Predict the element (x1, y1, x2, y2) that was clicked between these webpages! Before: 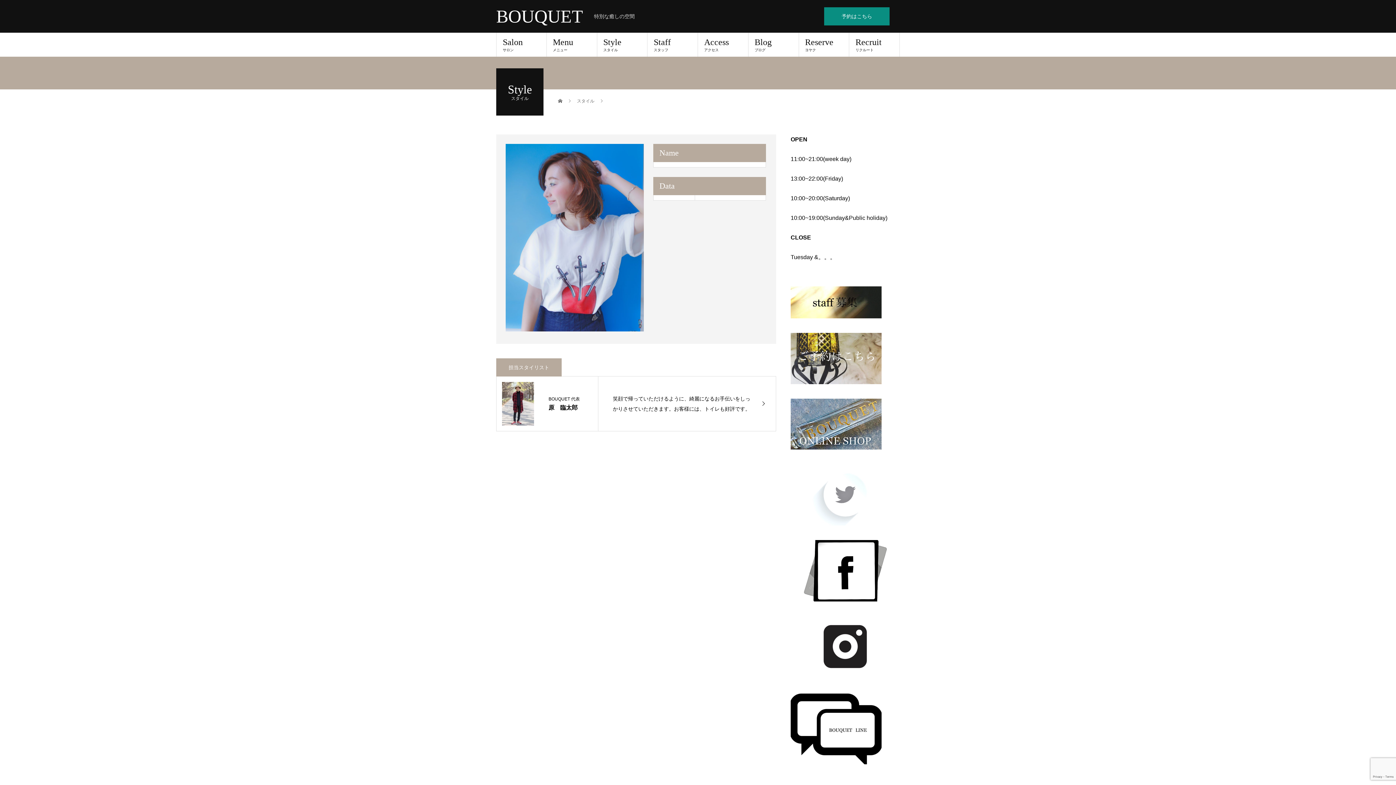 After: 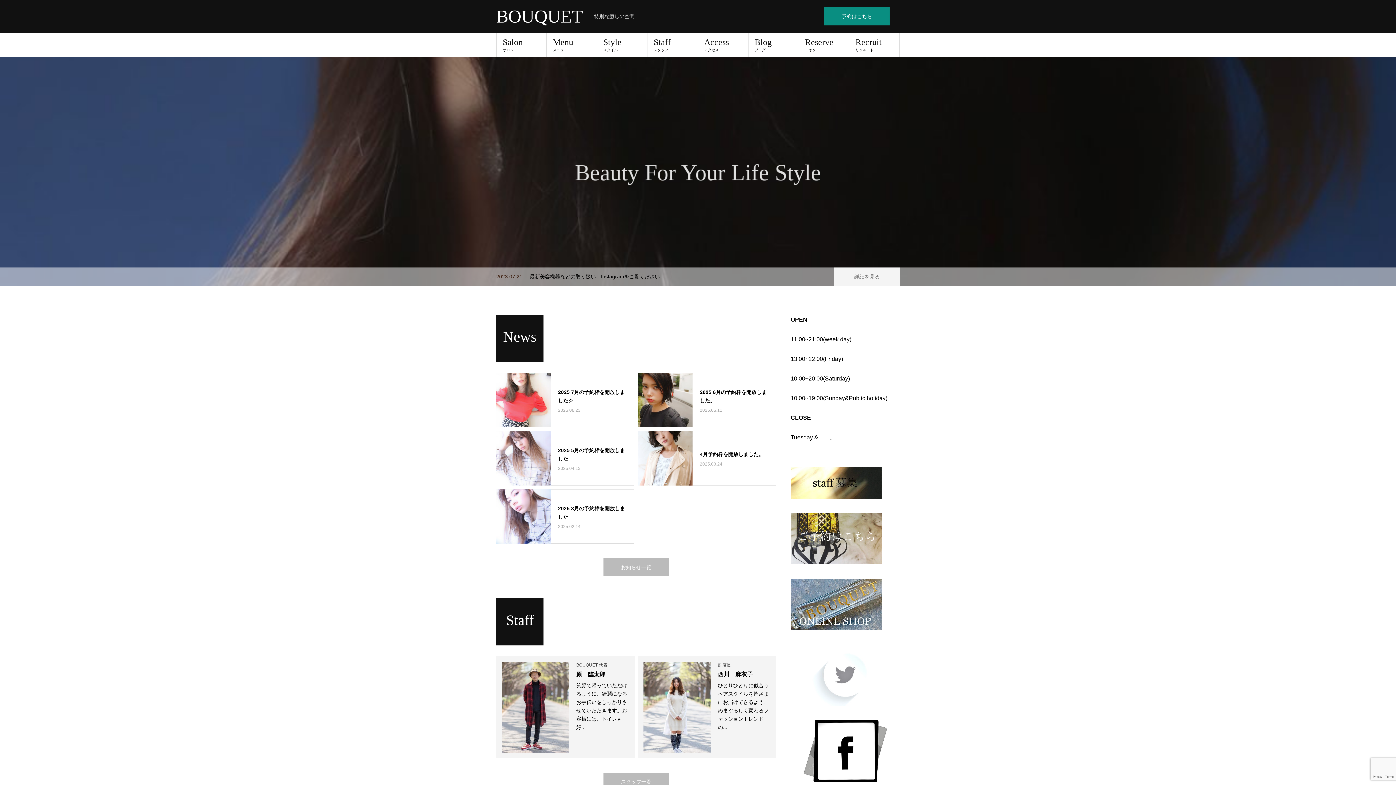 Action: bbox: (558, 98, 563, 103) label:  